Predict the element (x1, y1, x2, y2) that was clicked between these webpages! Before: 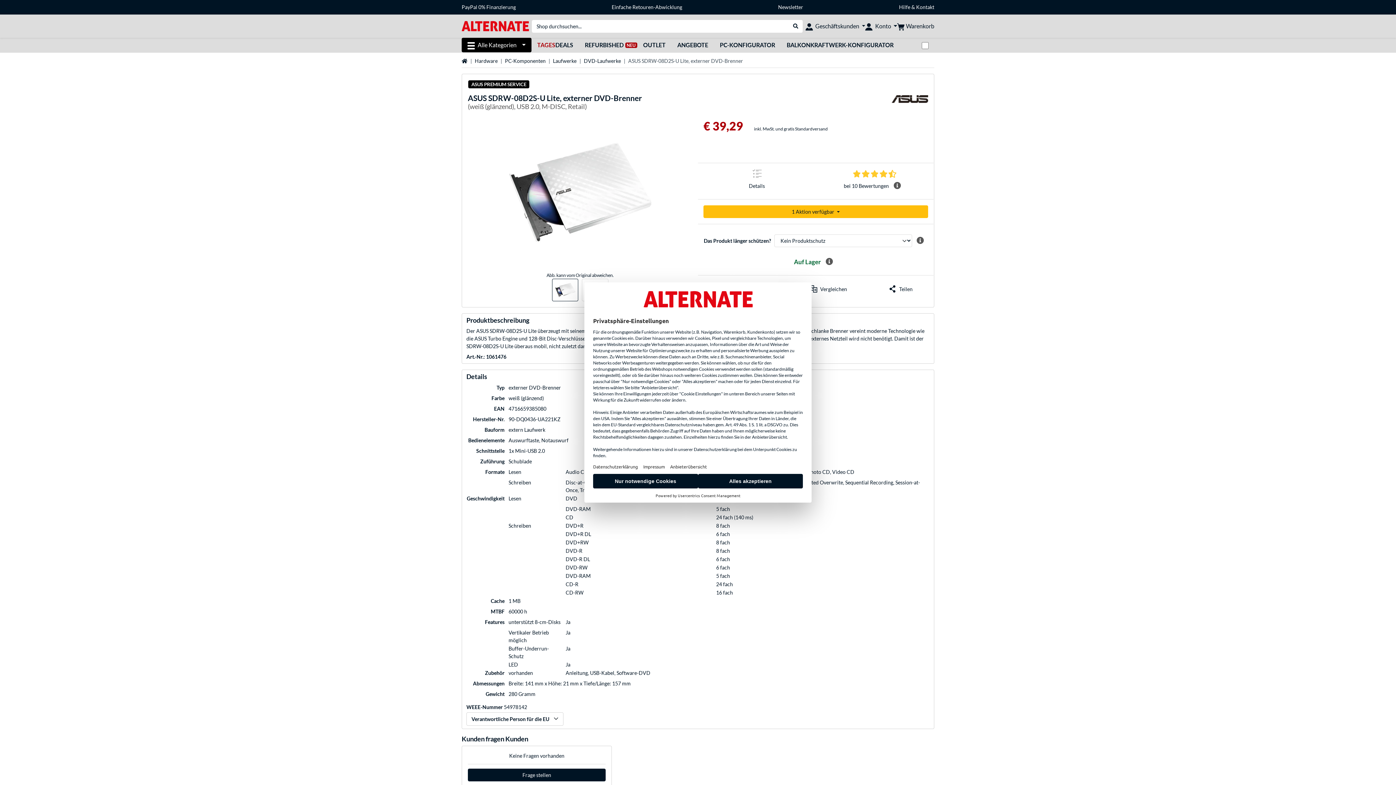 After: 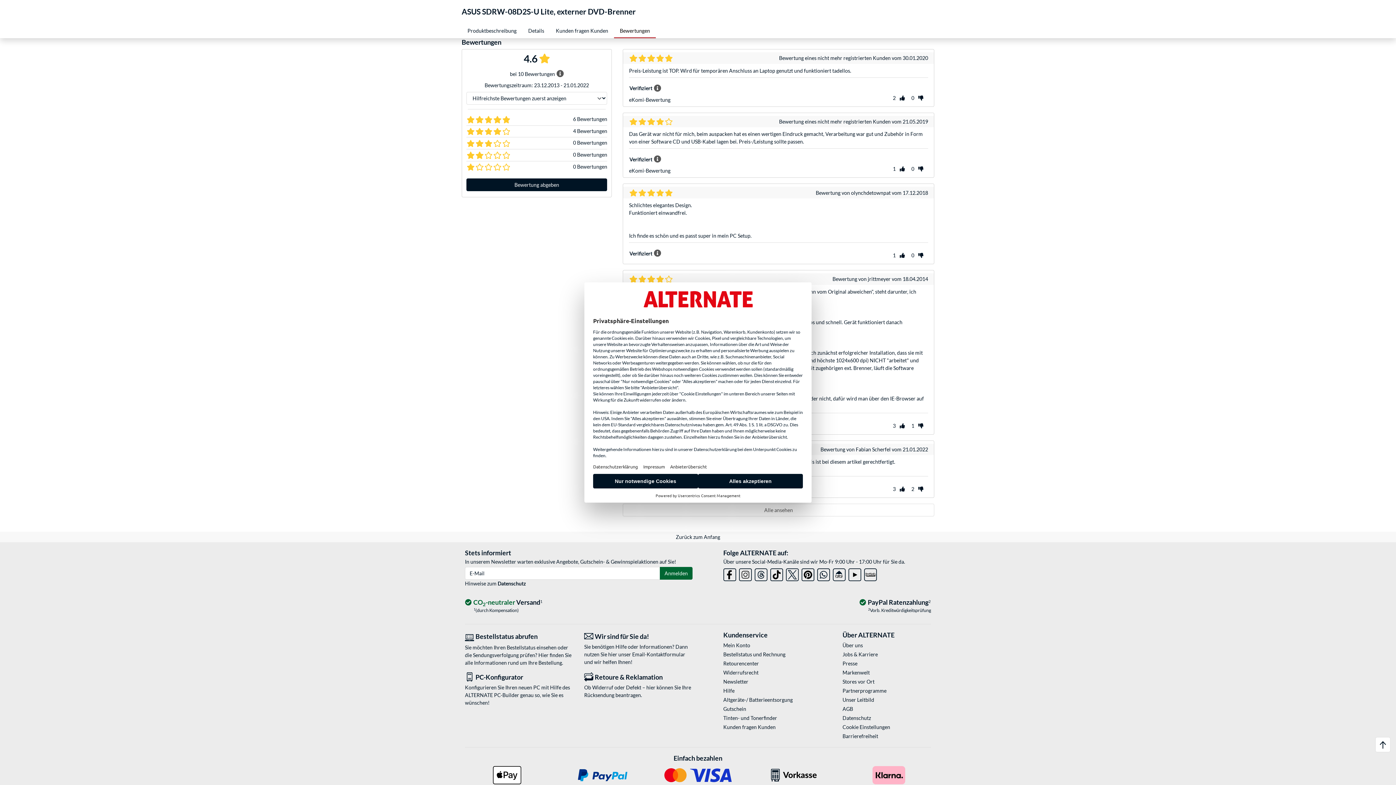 Action: bbox: (852, 169, 897, 178)